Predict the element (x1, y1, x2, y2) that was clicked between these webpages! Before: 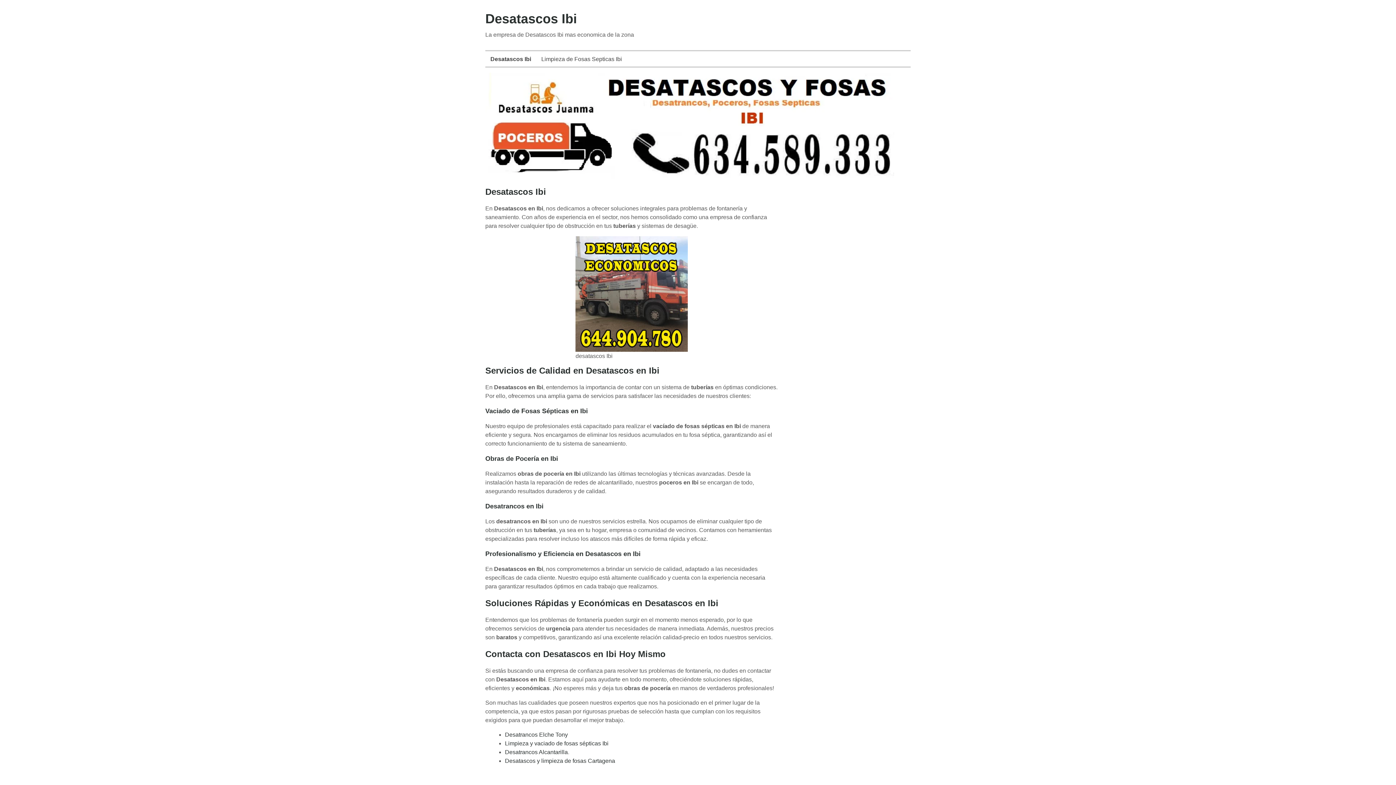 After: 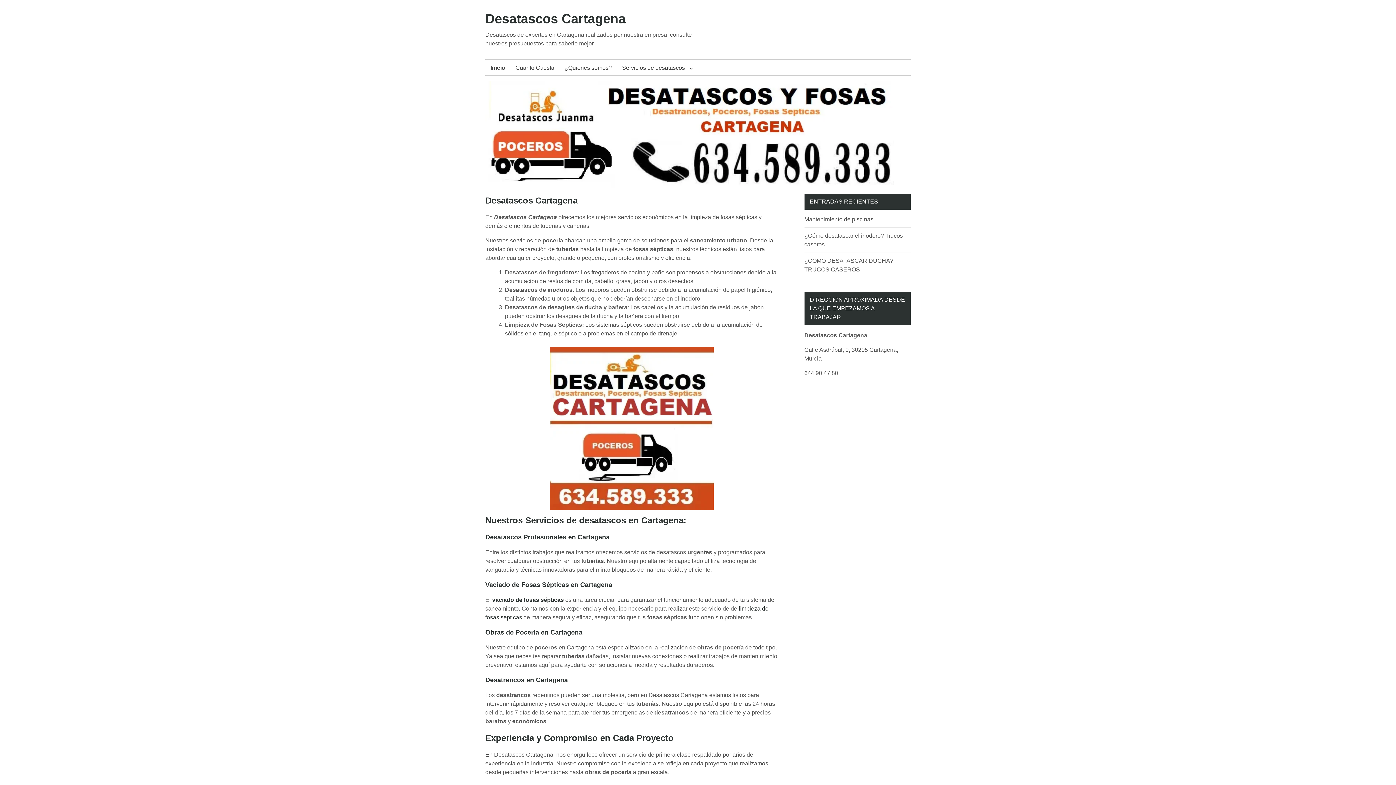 Action: bbox: (505, 758, 615, 764) label: Desatascos y limpieza de fosas Cartagena